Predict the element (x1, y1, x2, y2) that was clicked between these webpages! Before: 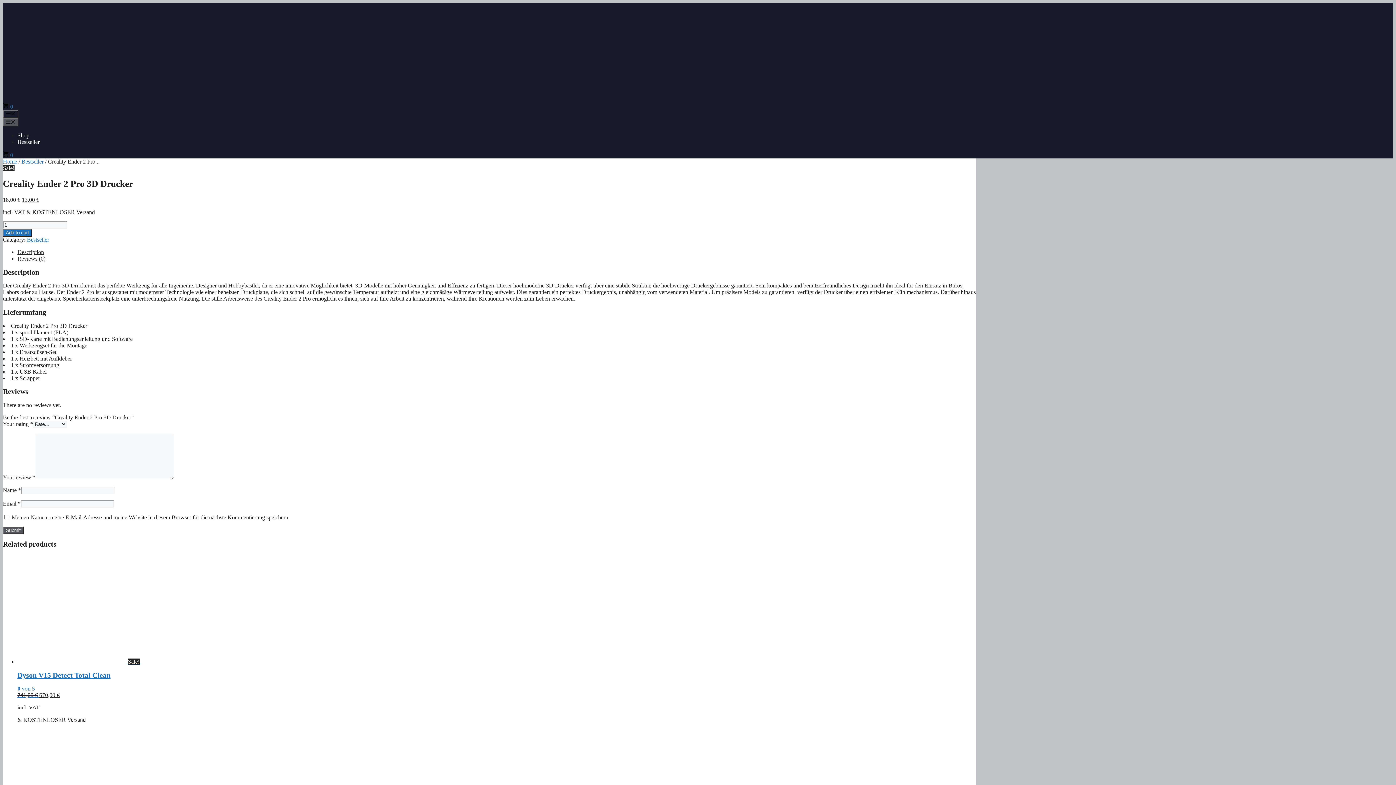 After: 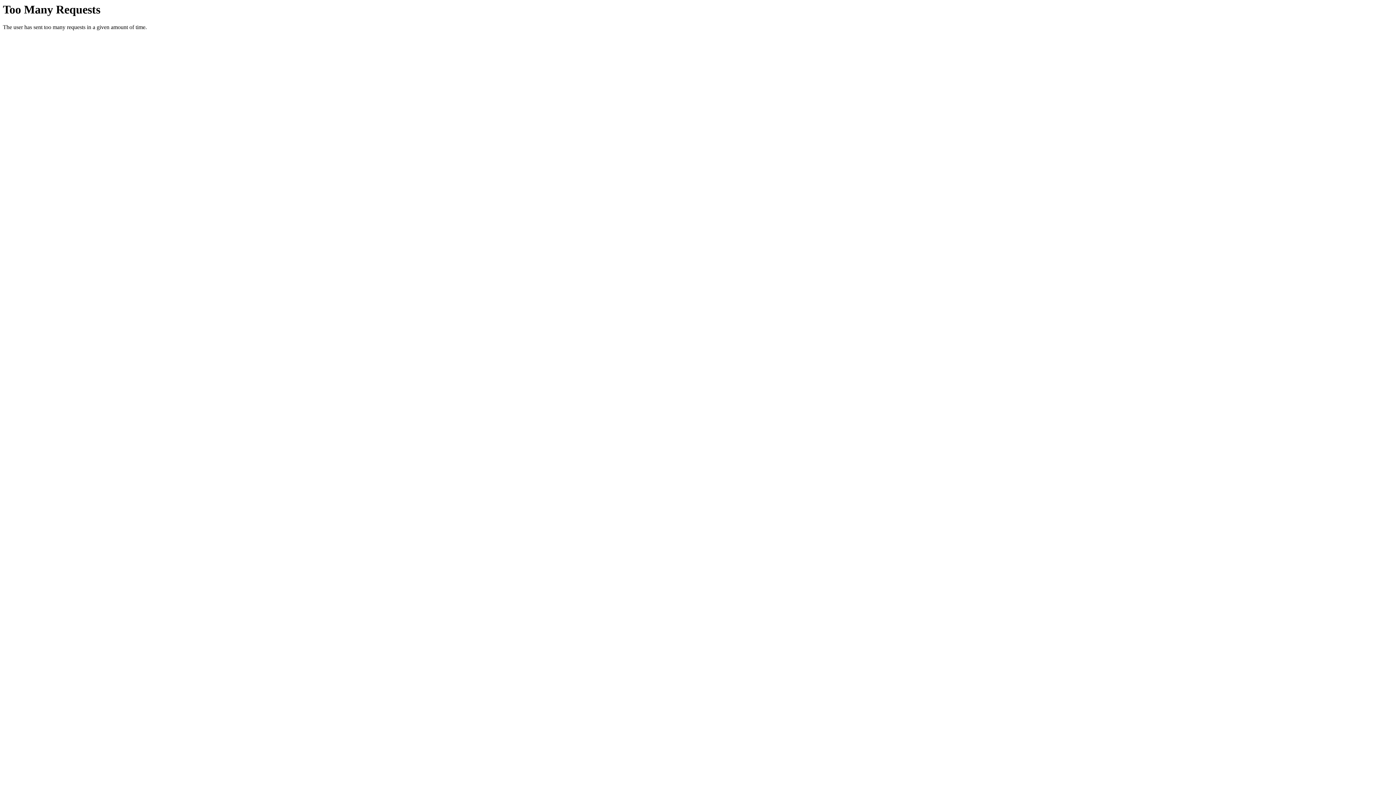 Action: label: Bestseller bbox: (21, 158, 43, 164)